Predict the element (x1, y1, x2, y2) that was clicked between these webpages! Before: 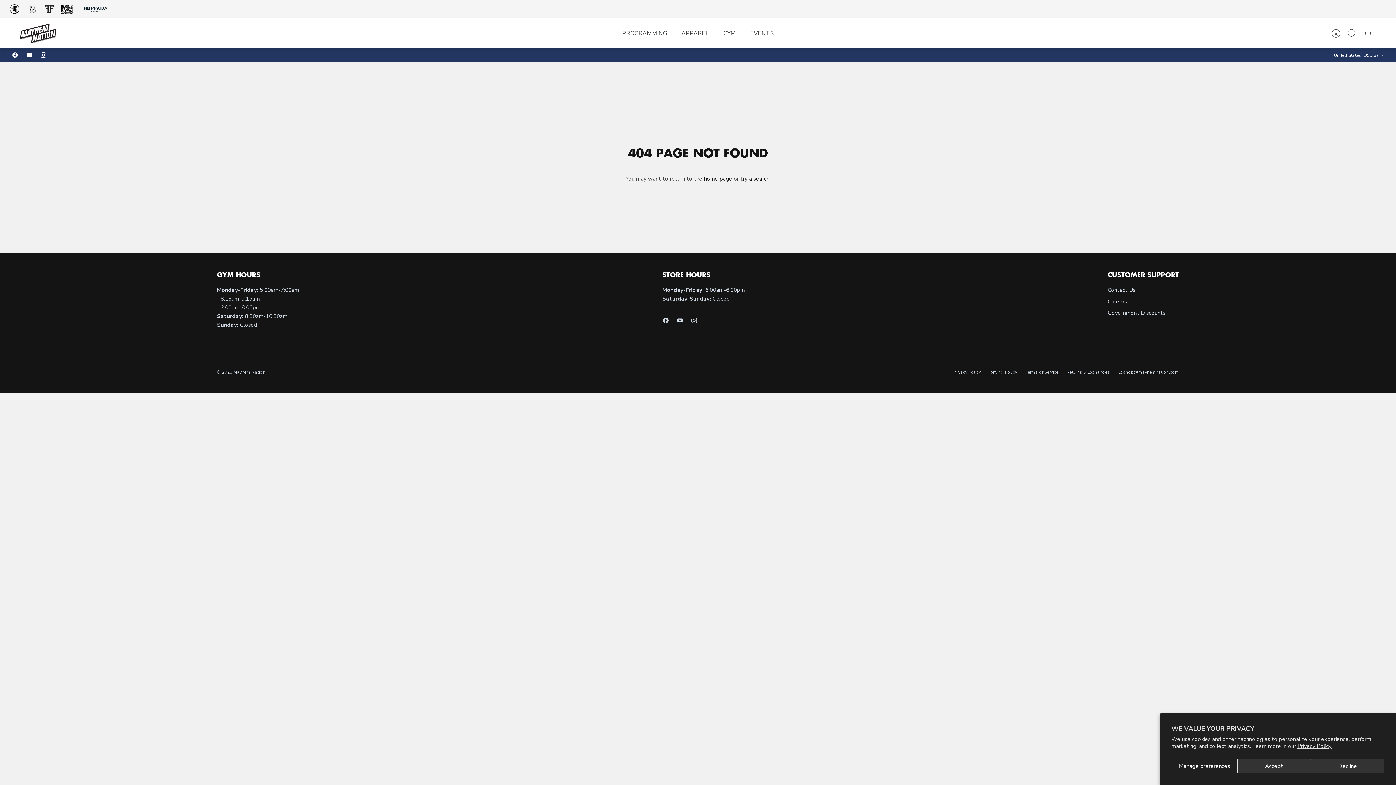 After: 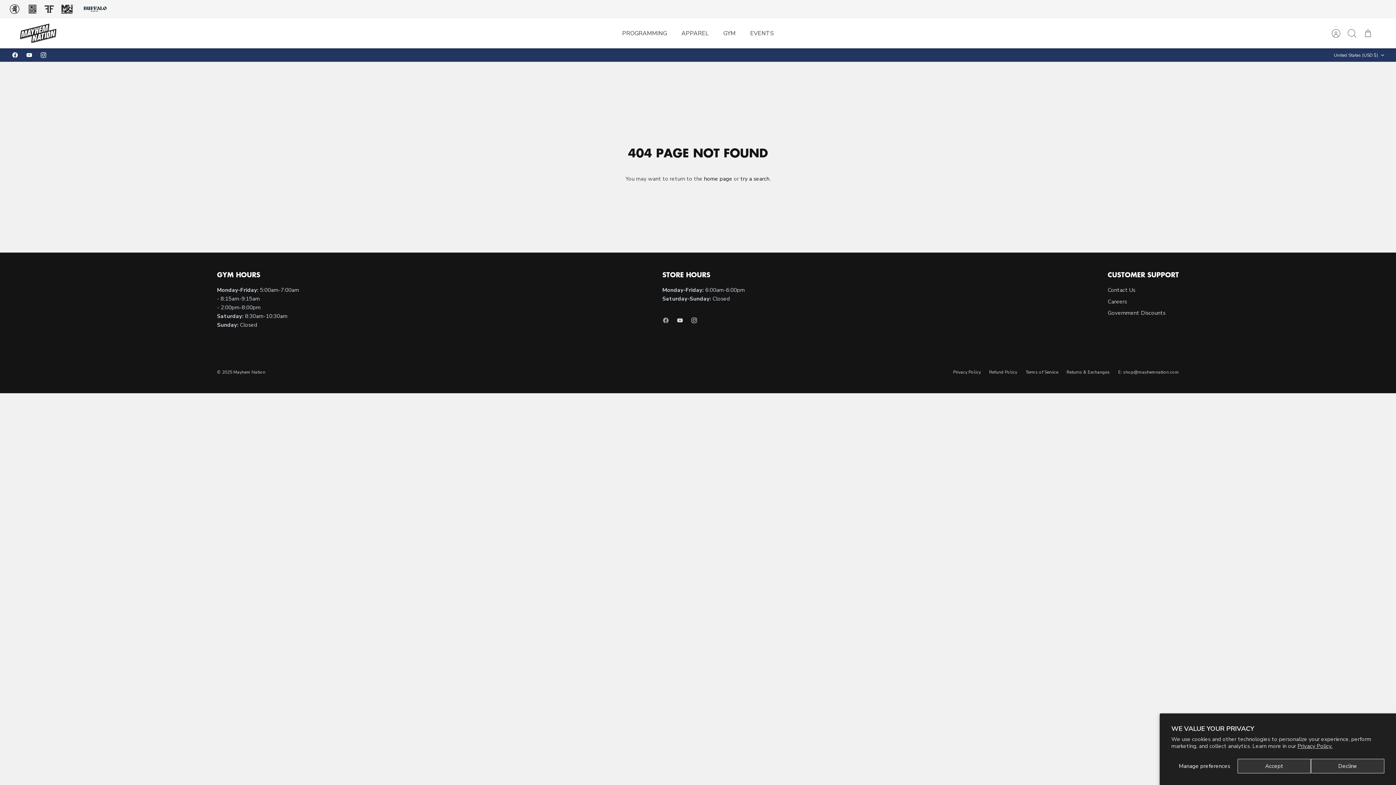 Action: bbox: (658, 314, 673, 327) label: Facebook